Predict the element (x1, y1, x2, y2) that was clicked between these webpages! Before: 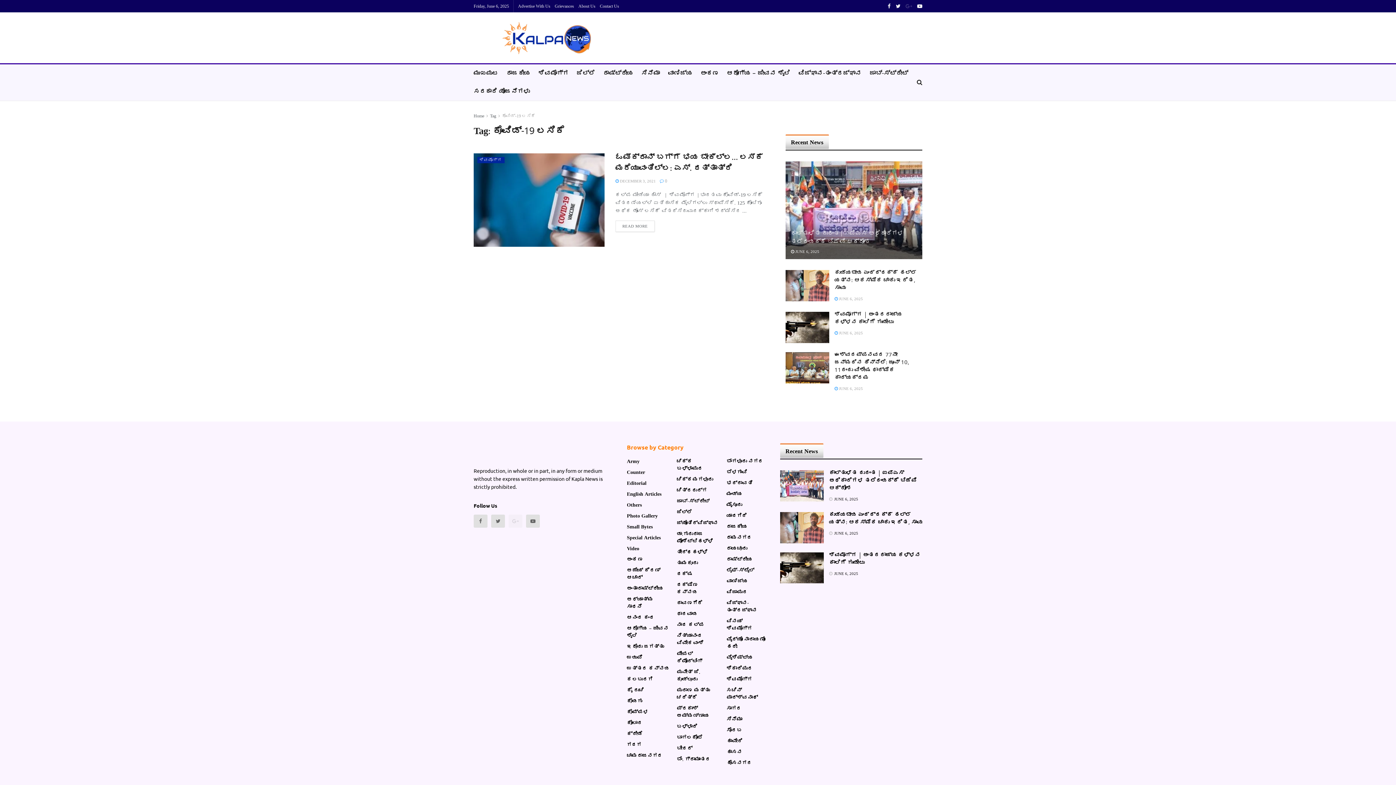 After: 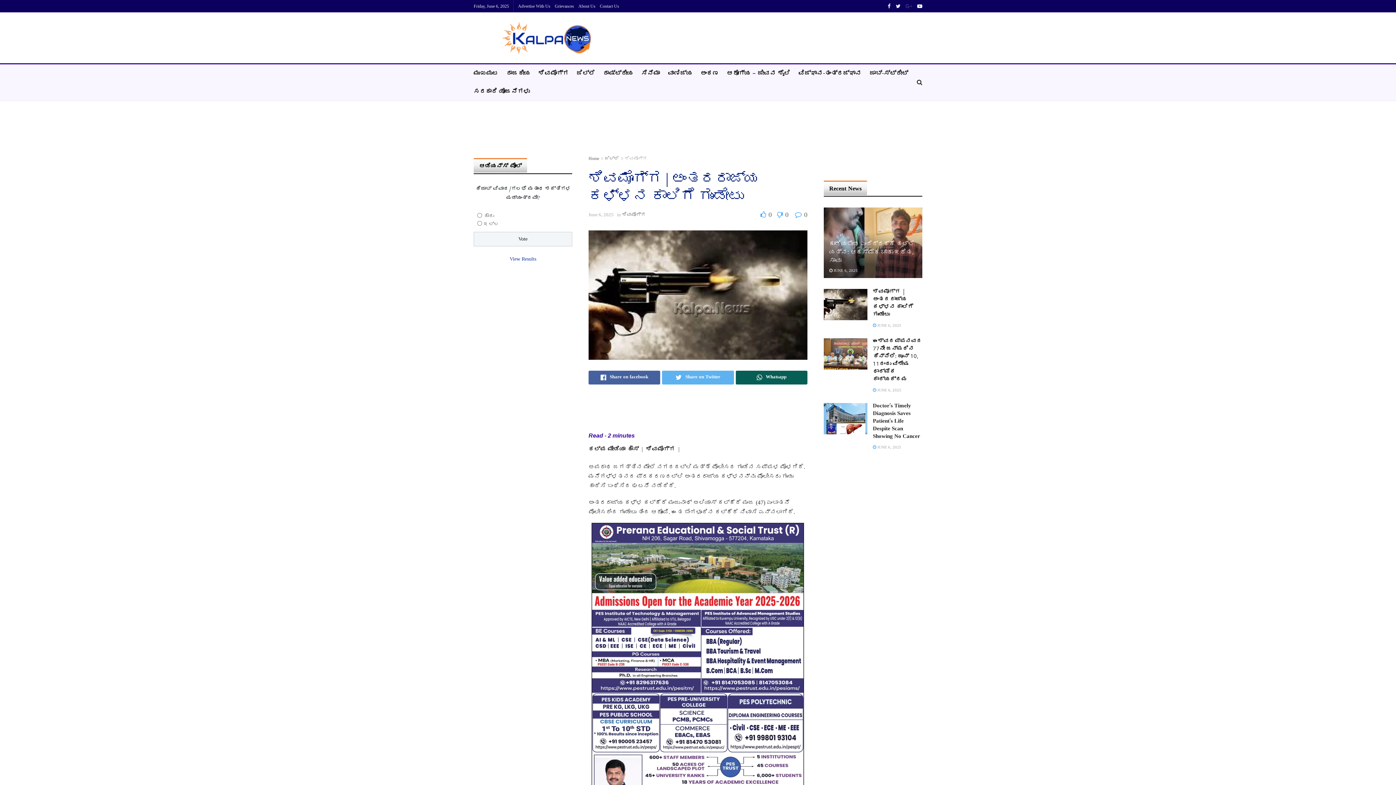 Action: bbox: (834, 312, 902, 326) label: ಶಿವಮೊಗ್ಗ | ಅಂತರರಾಜ್ಯ ಕಳ್ಳನ ಕಾಲಿಗೆ ಗುಂಡೇಟು